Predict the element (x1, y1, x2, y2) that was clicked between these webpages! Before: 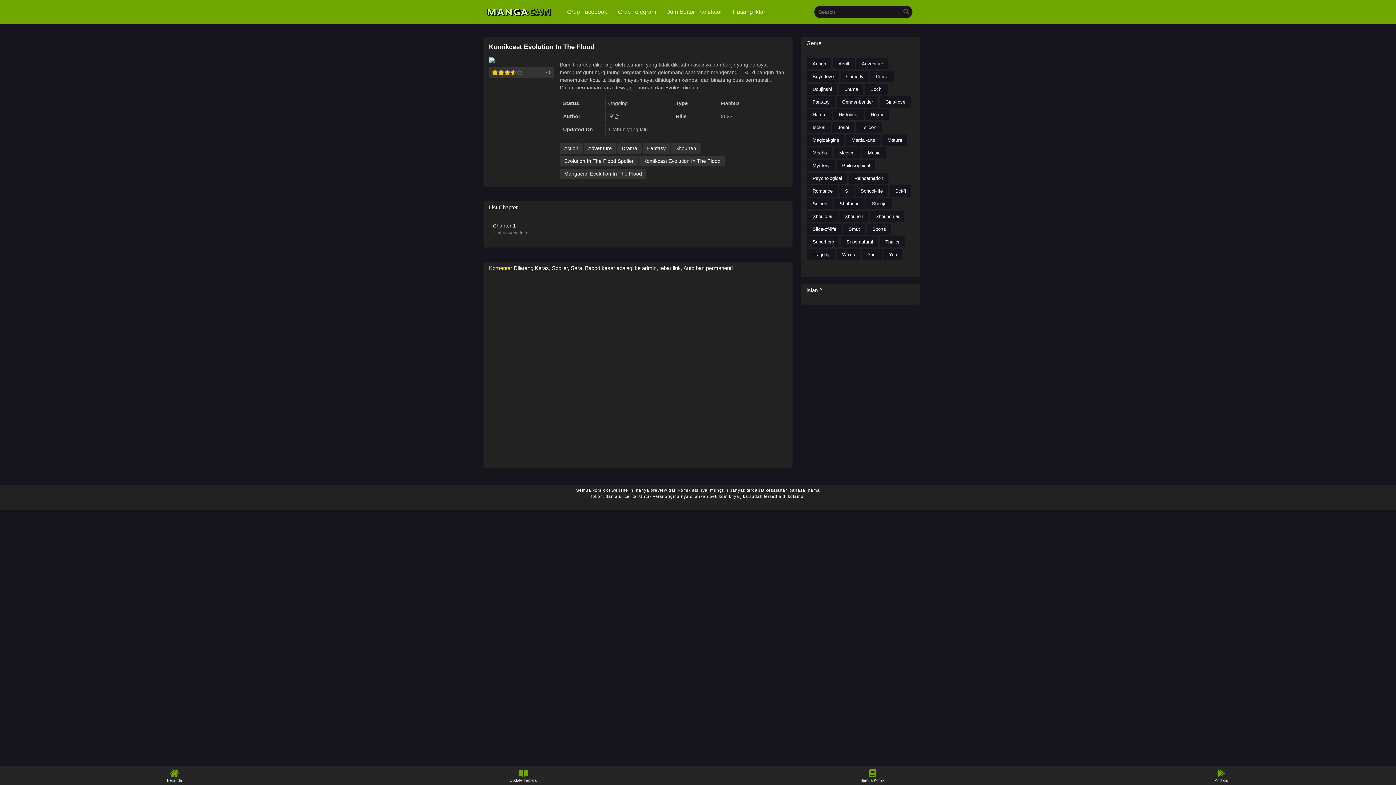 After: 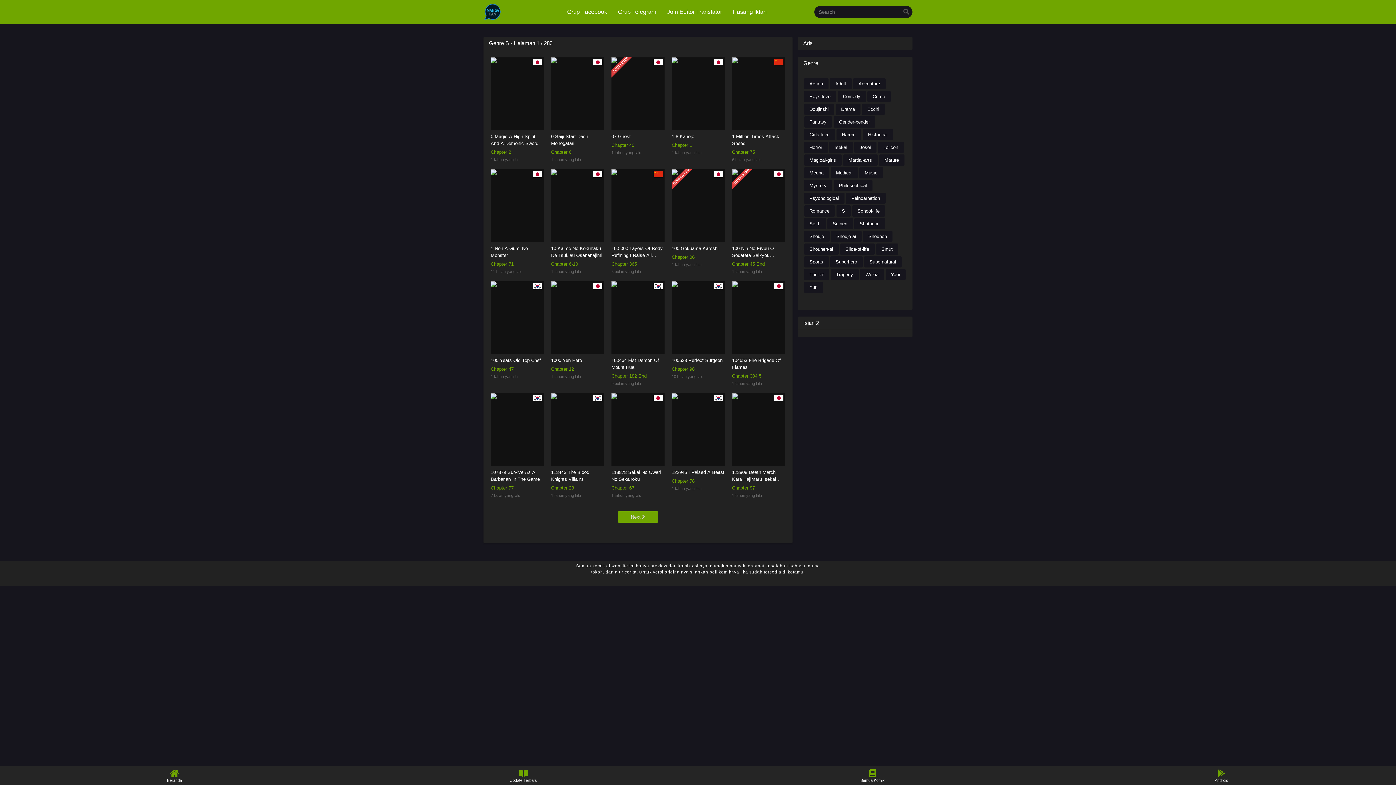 Action: label: S bbox: (839, 185, 853, 196)